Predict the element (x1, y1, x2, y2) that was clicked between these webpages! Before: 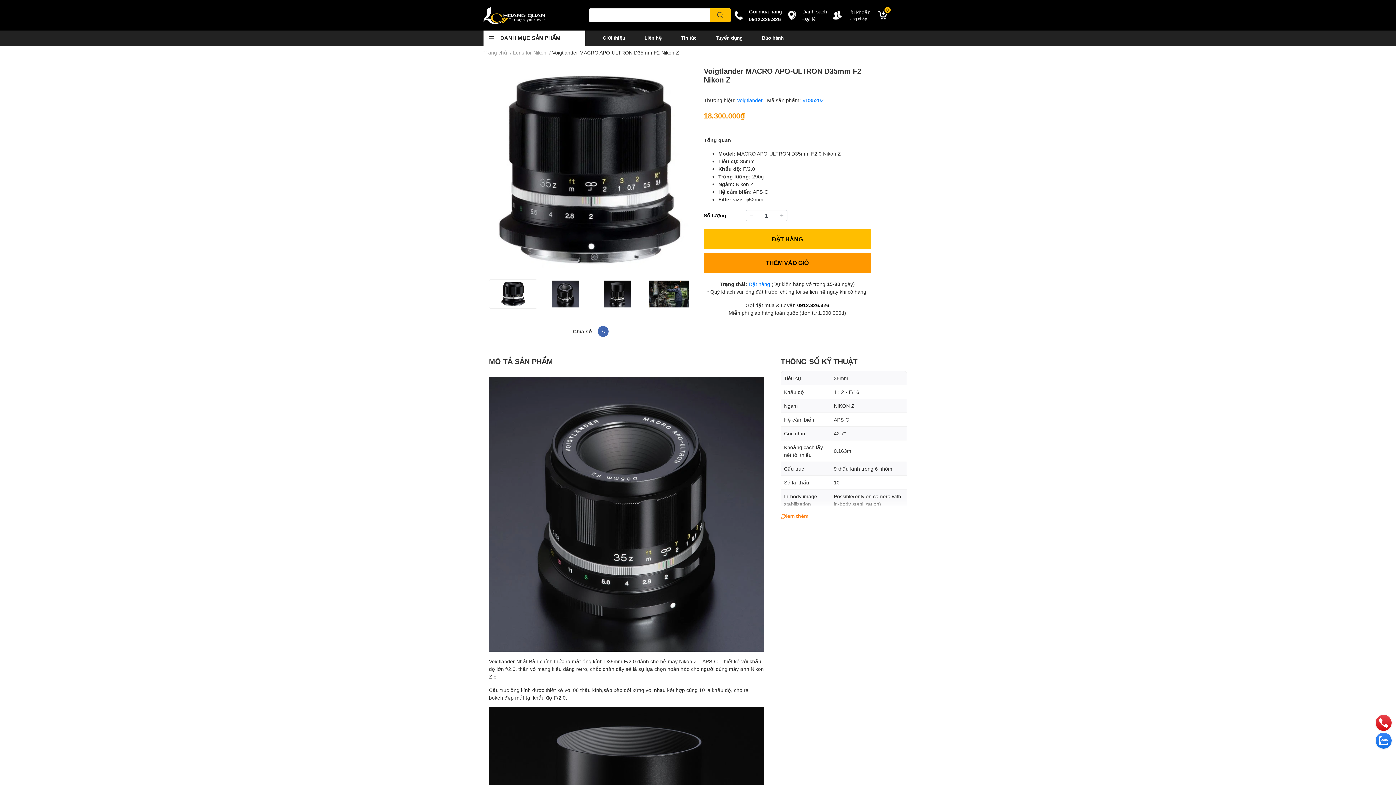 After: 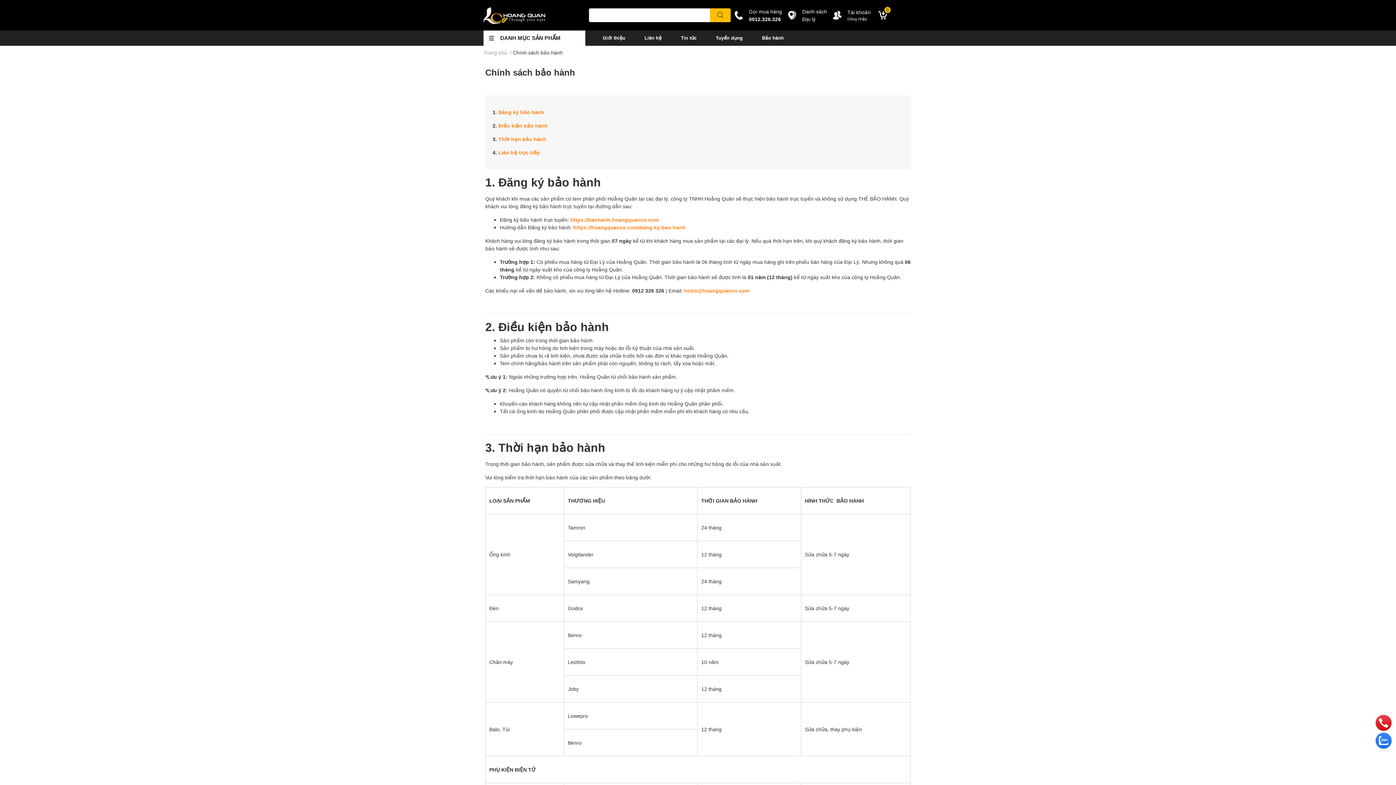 Action: label: Bảo hành bbox: (762, 34, 784, 41)